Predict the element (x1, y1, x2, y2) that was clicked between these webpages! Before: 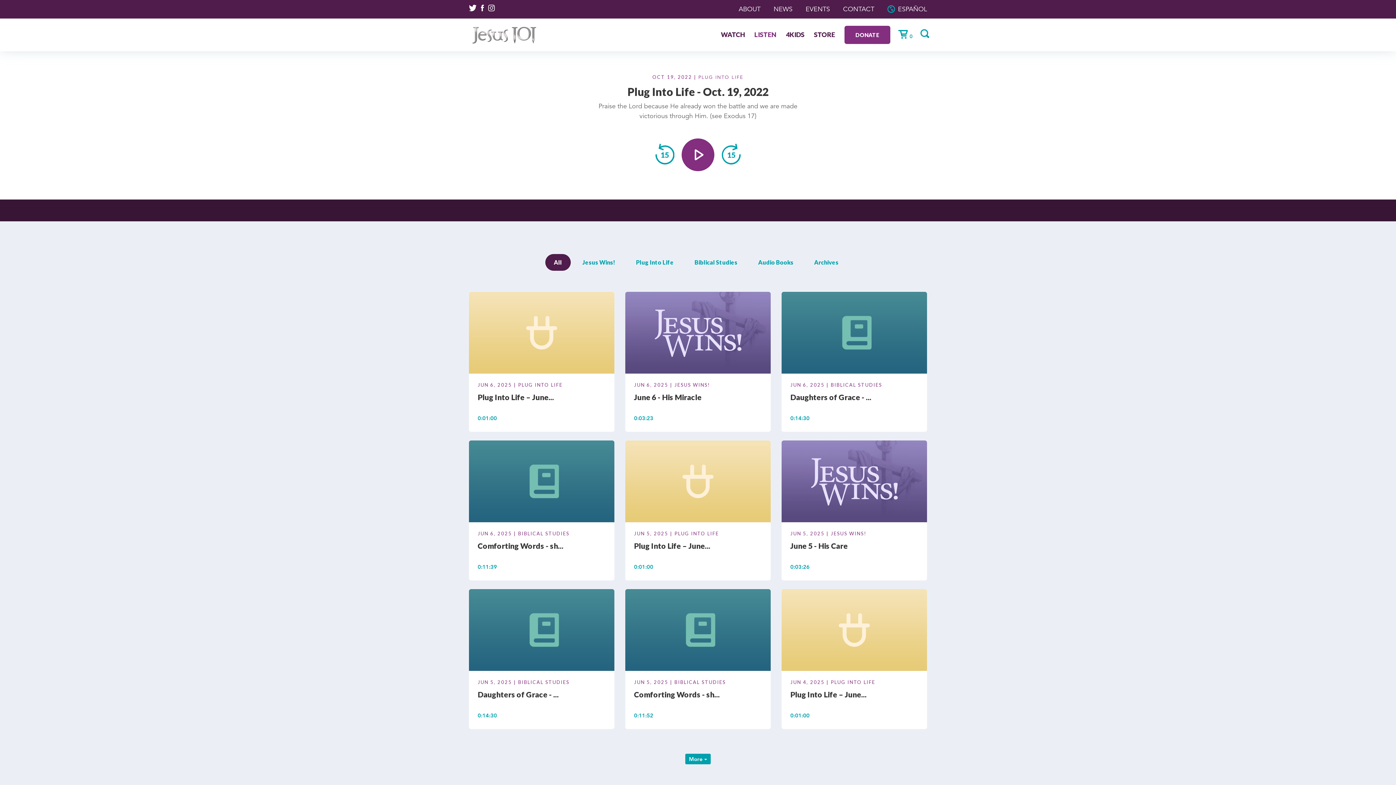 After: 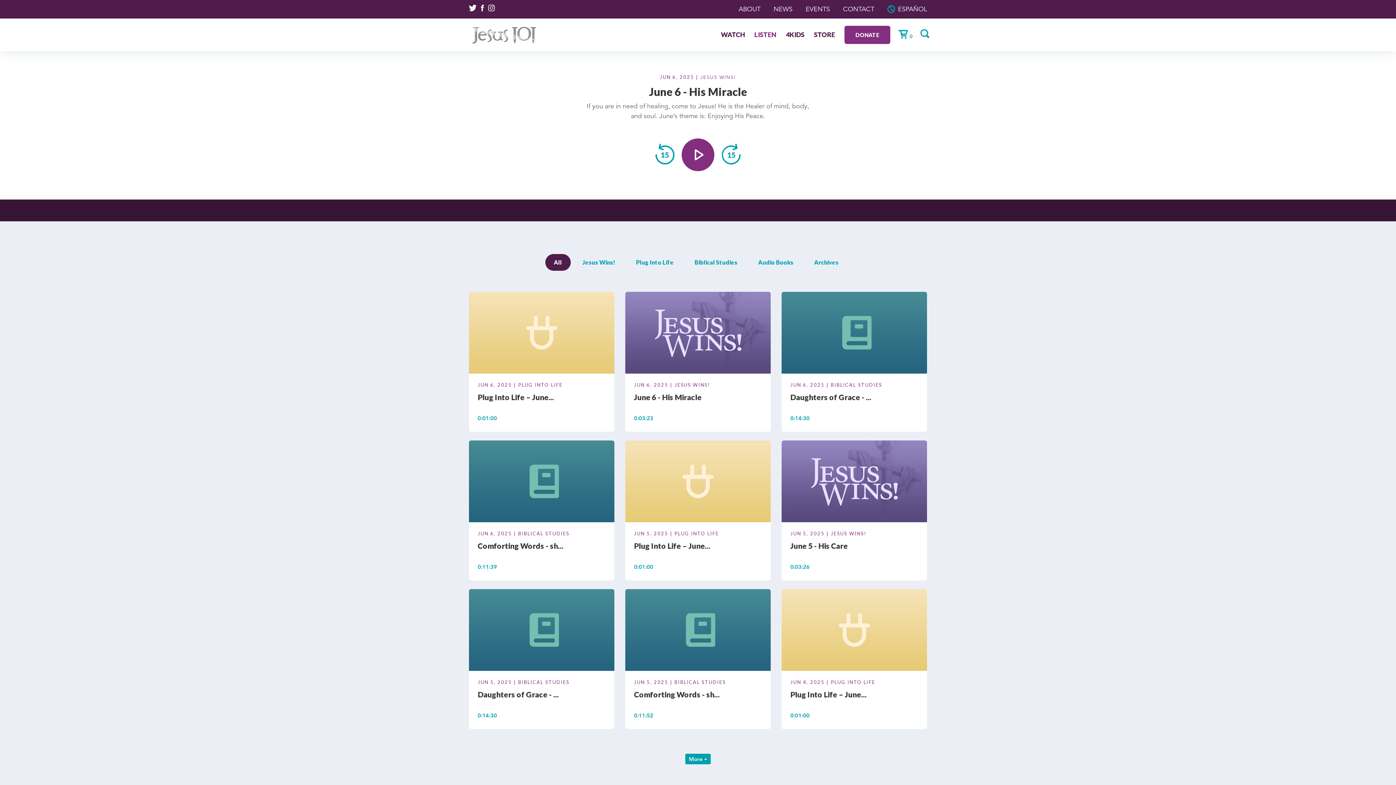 Action: bbox: (634, 393, 762, 414) label: June 6 - His Miracle